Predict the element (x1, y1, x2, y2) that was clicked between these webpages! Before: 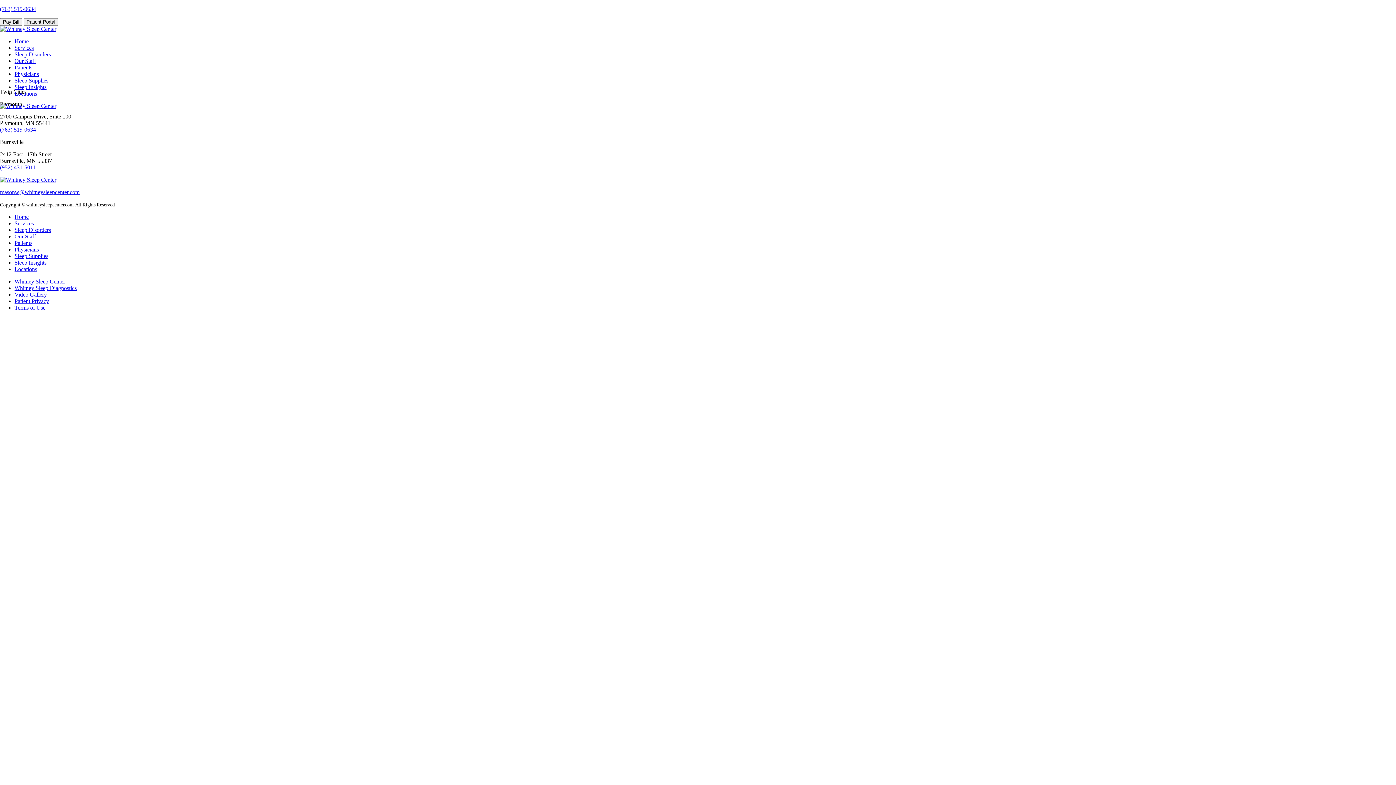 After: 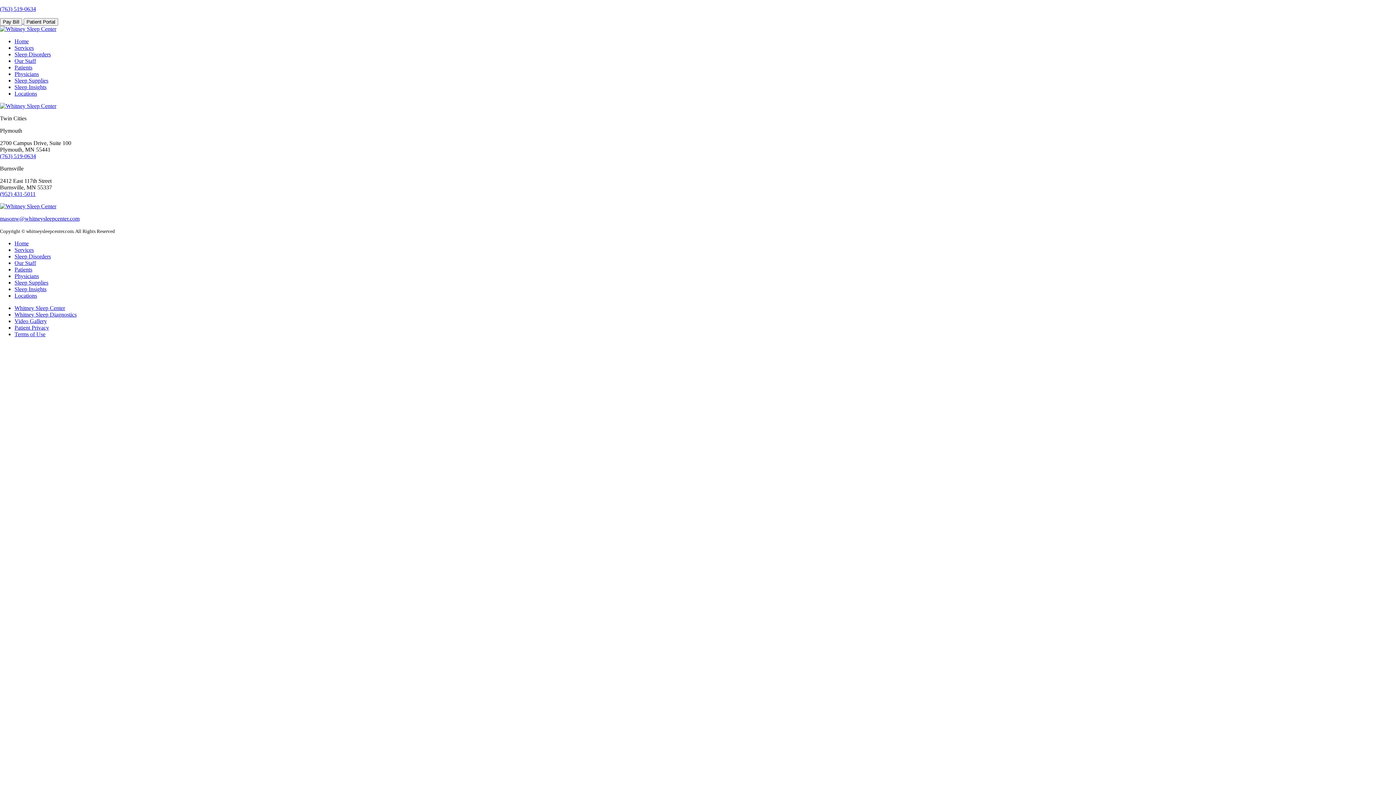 Action: bbox: (0, 25, 56, 32)